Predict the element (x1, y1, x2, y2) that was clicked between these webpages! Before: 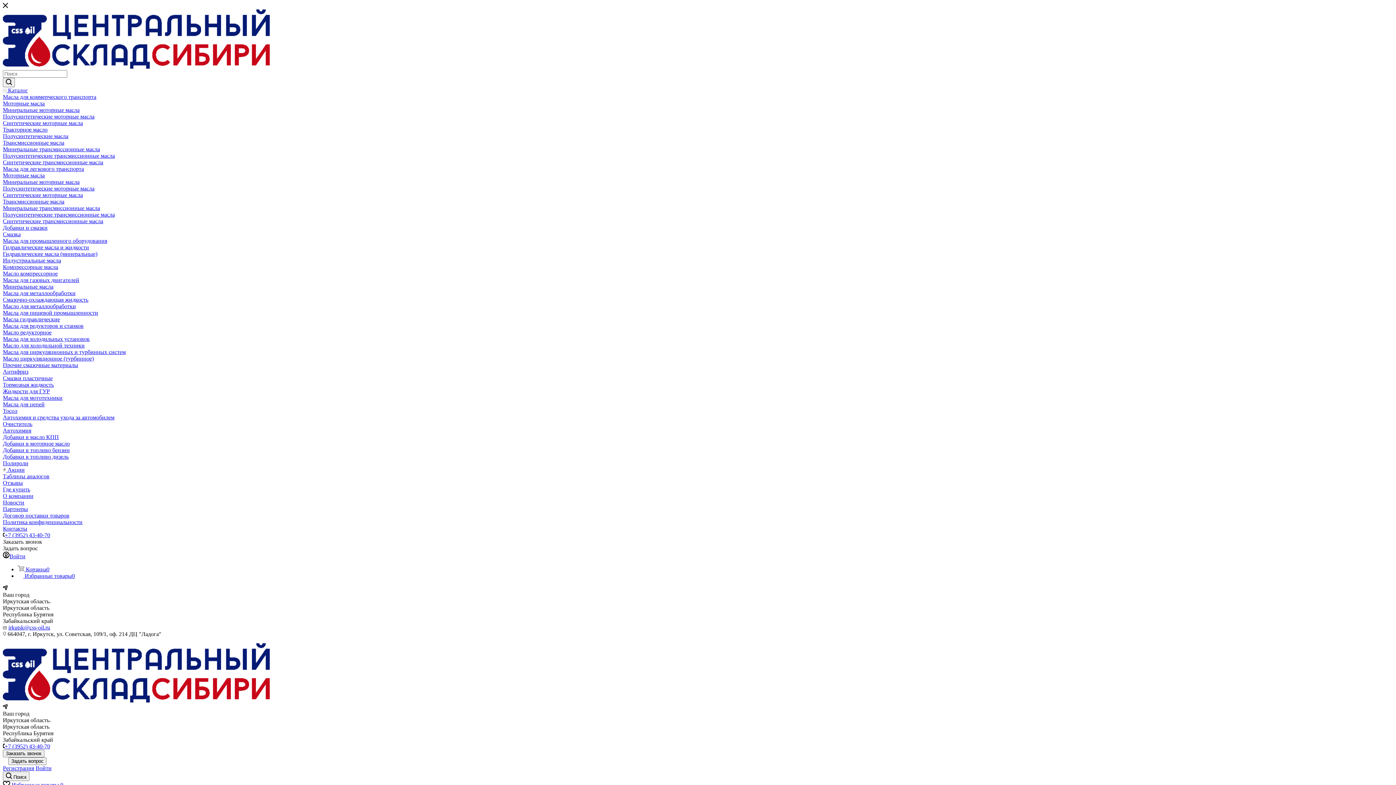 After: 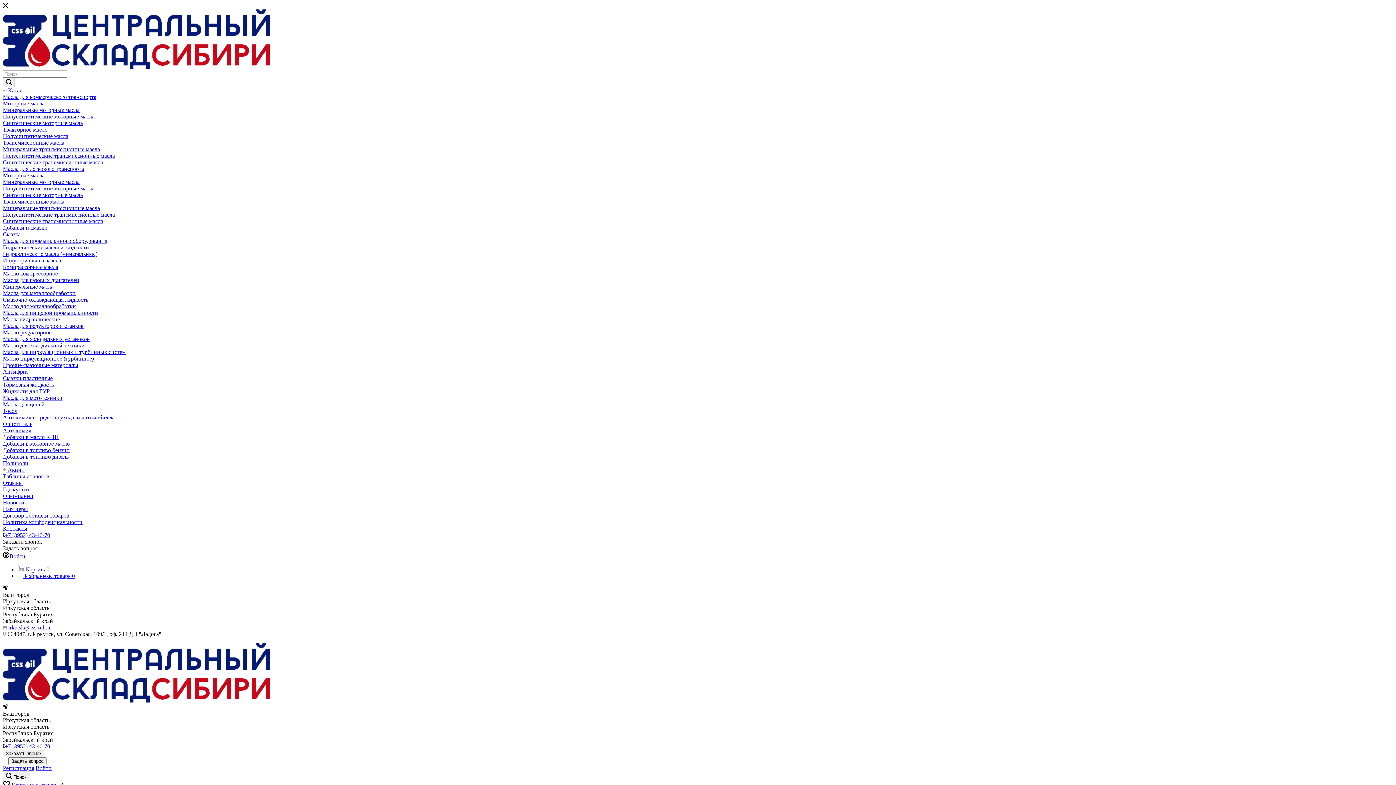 Action: bbox: (2, 408, 17, 414) label: Тосол